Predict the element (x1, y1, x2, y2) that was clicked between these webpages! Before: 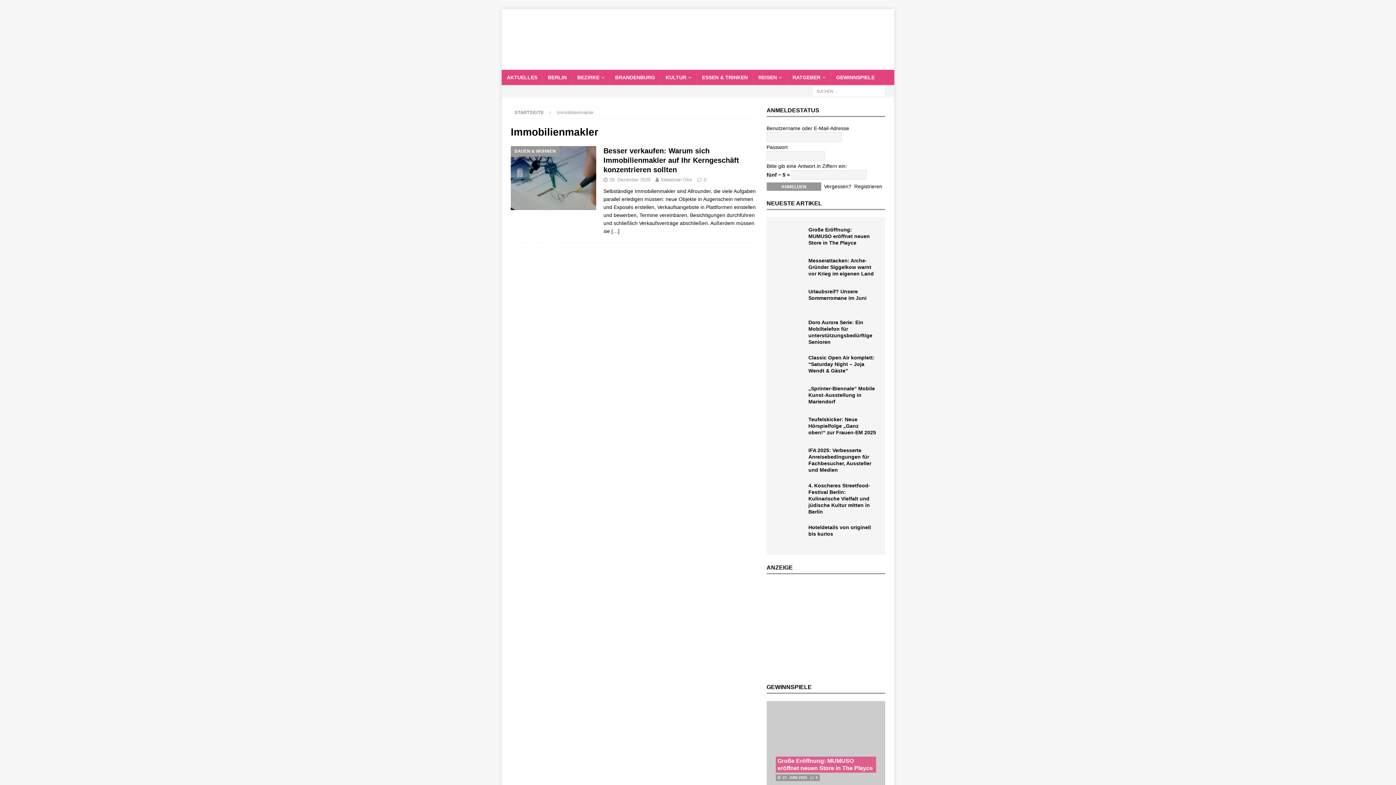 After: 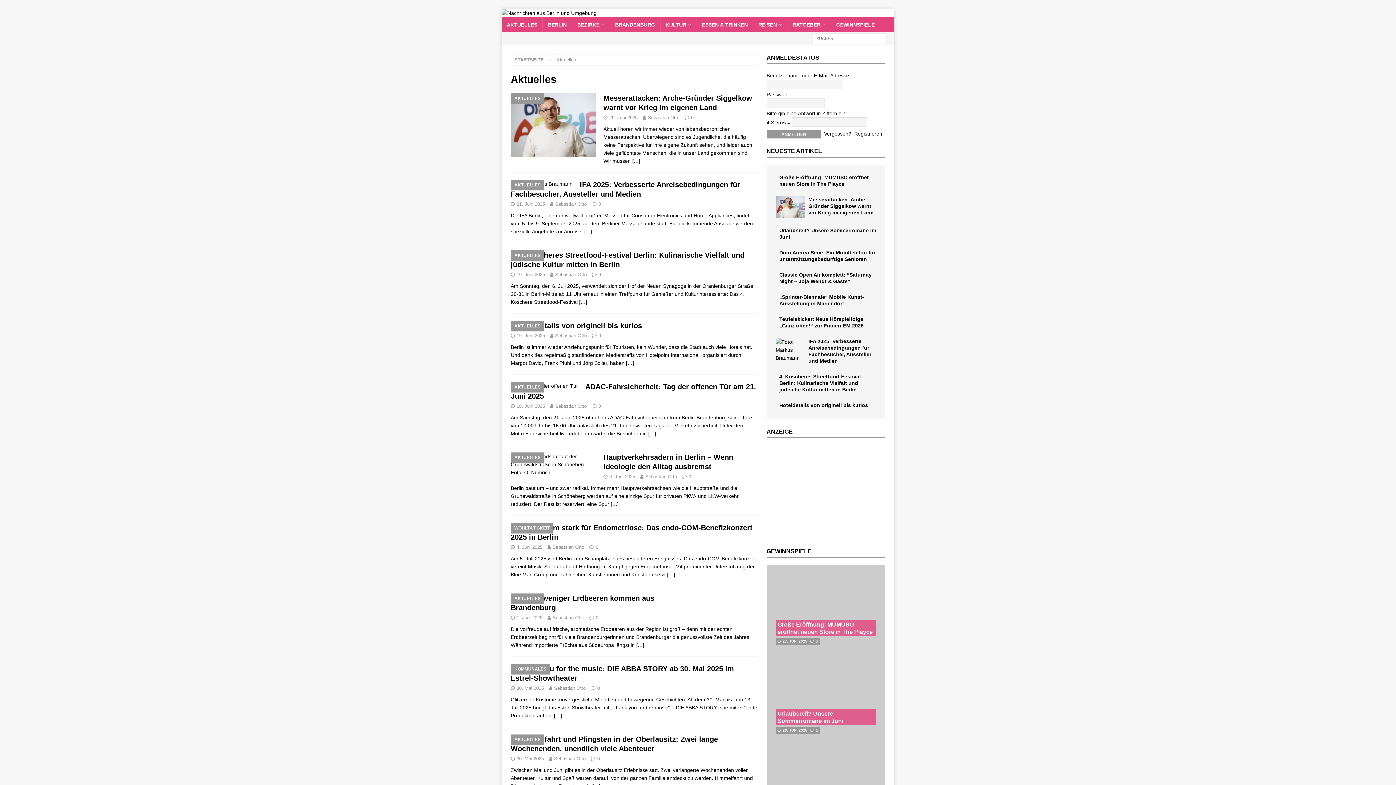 Action: label: AKTUELLES bbox: (501, 69, 542, 84)